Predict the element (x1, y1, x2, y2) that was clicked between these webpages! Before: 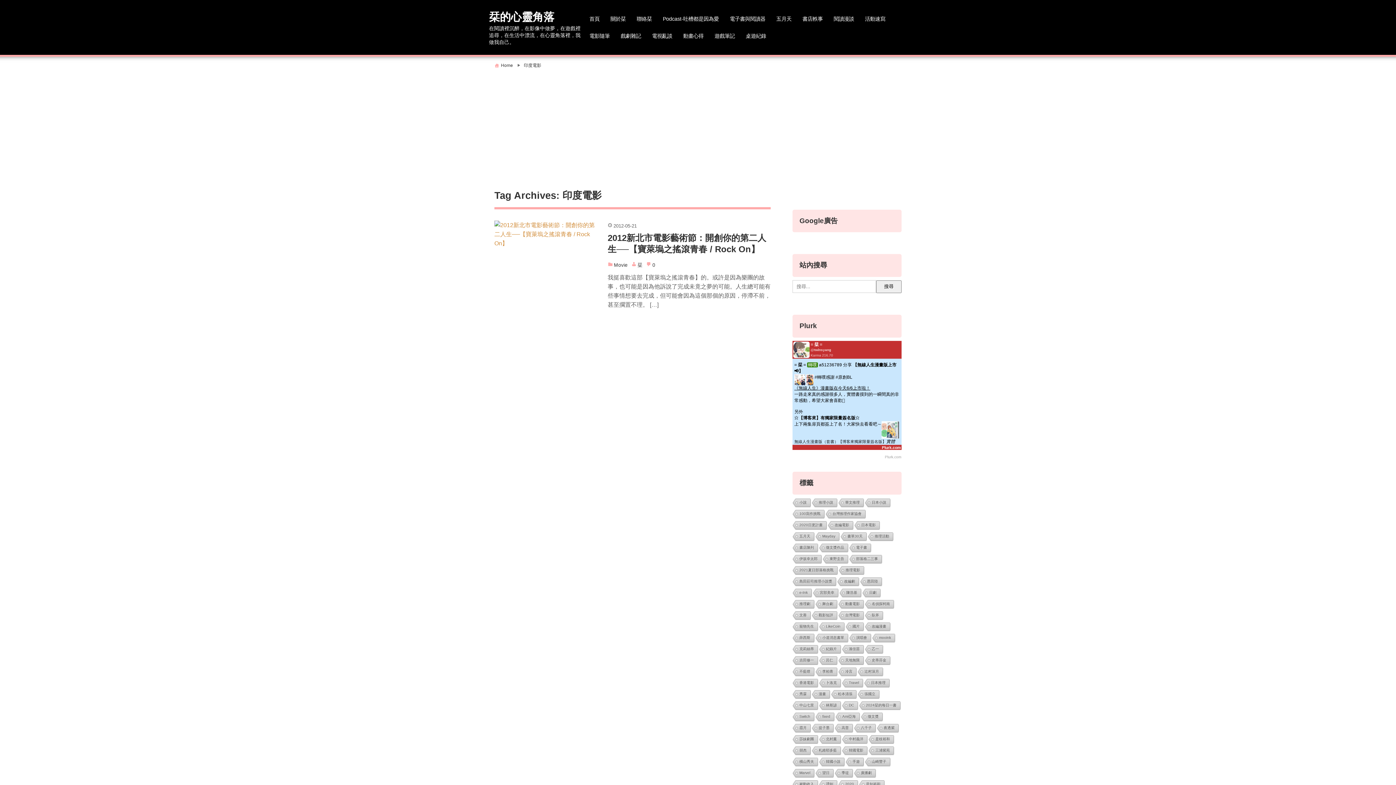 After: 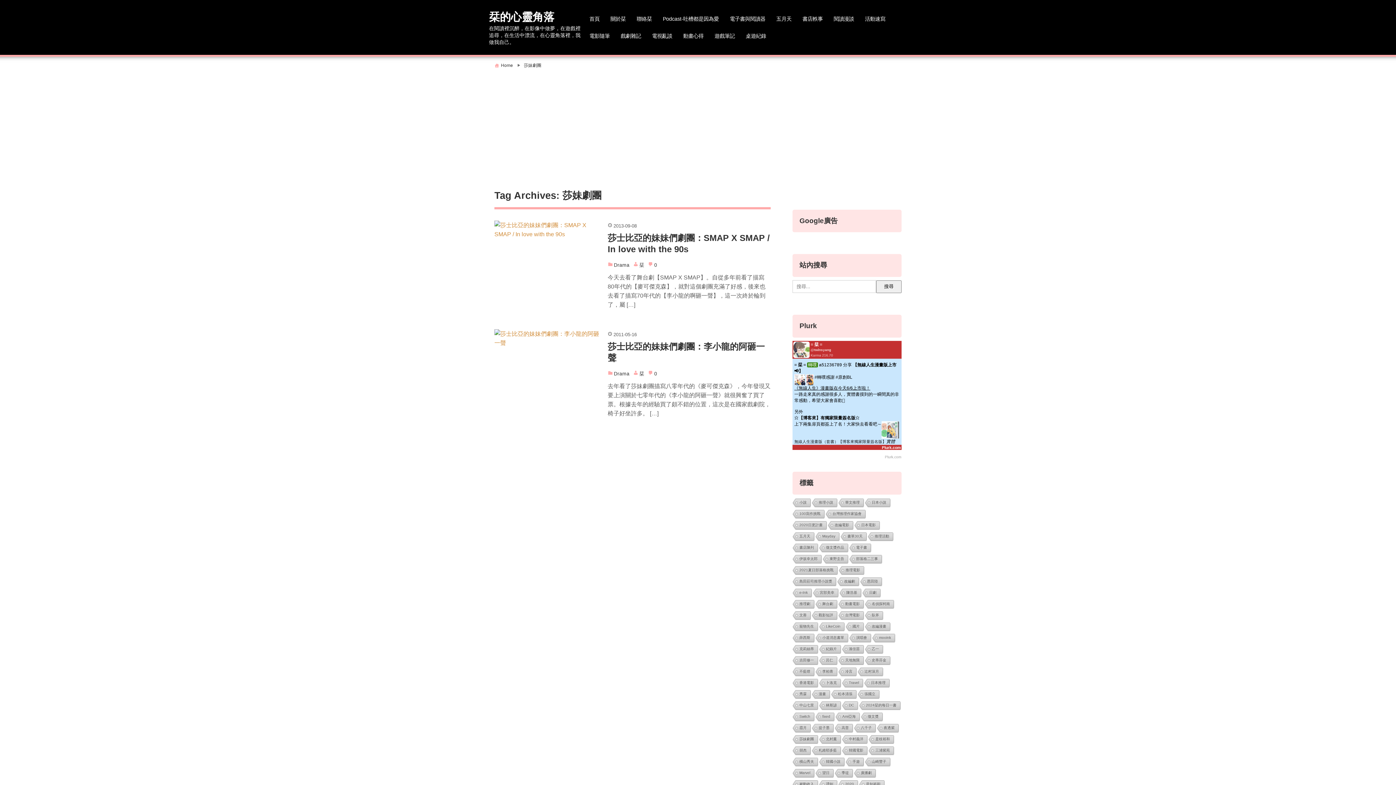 Action: bbox: (792, 735, 817, 744) label: 莎妹劇團